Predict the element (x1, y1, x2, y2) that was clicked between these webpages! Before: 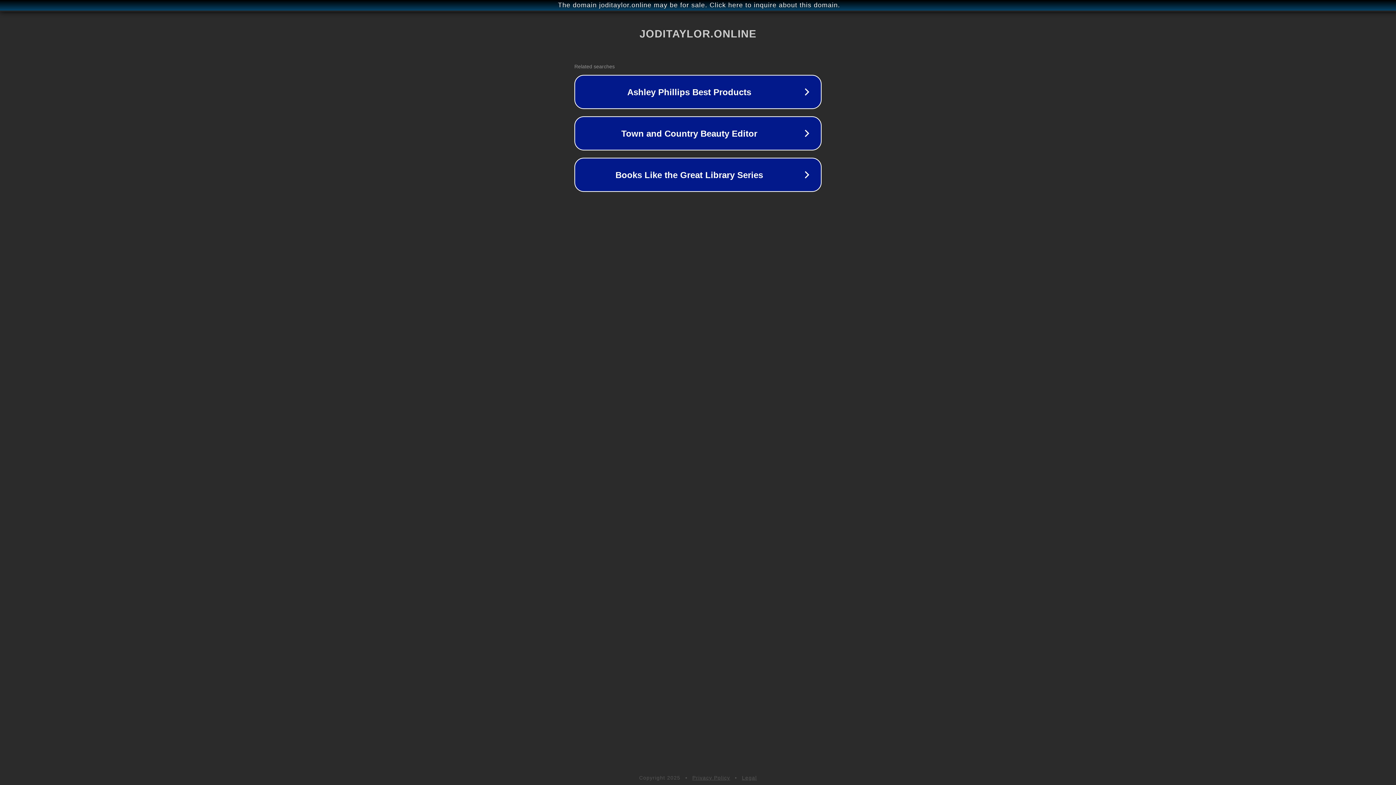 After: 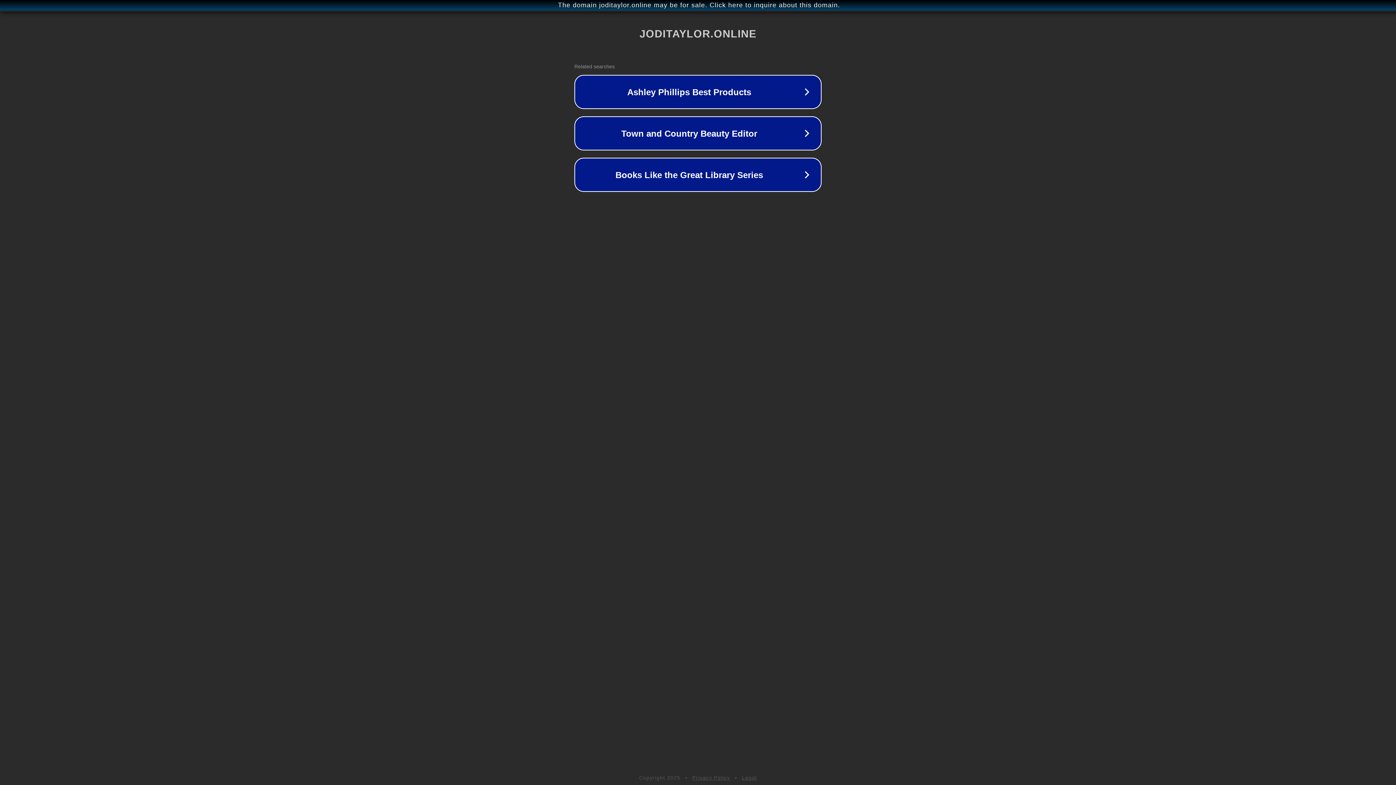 Action: label: Privacy Policy bbox: (692, 775, 730, 781)